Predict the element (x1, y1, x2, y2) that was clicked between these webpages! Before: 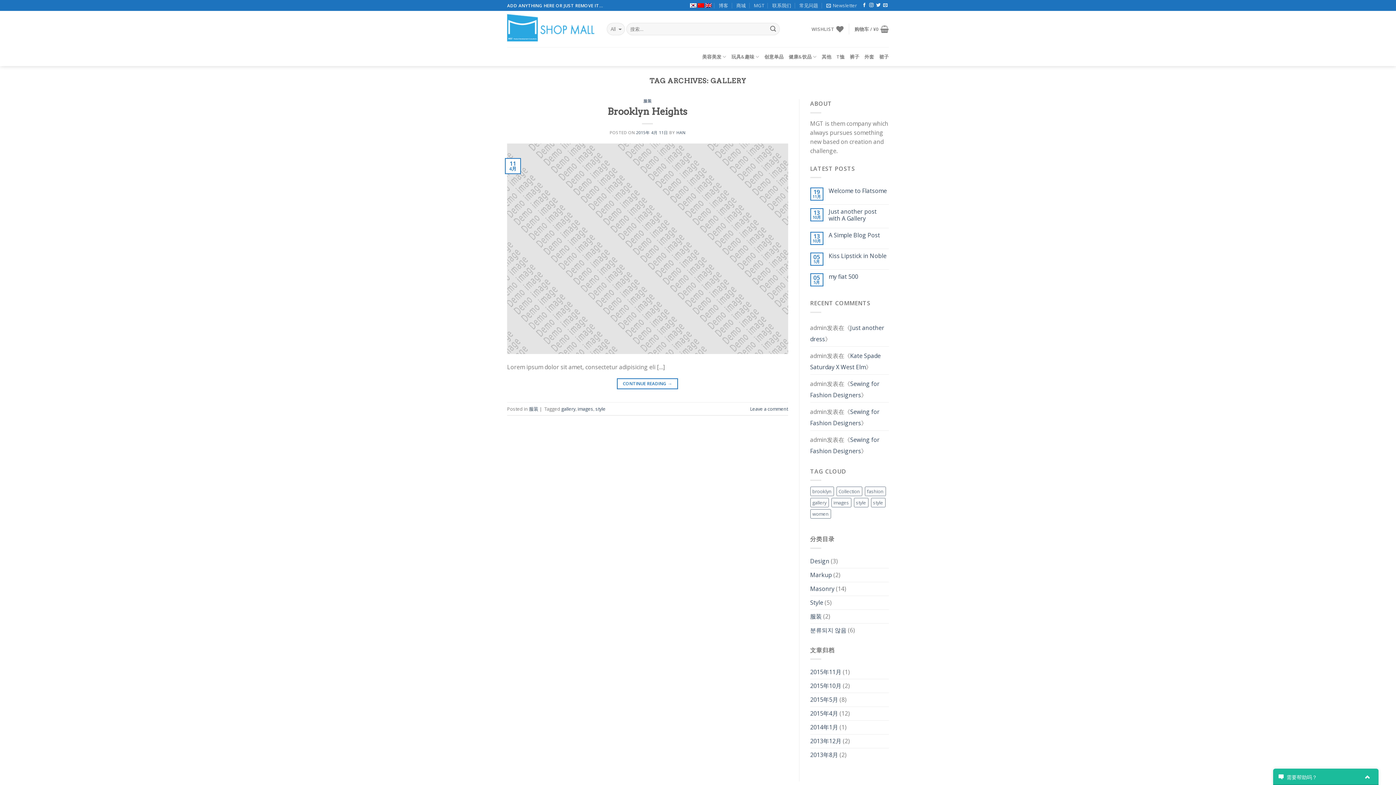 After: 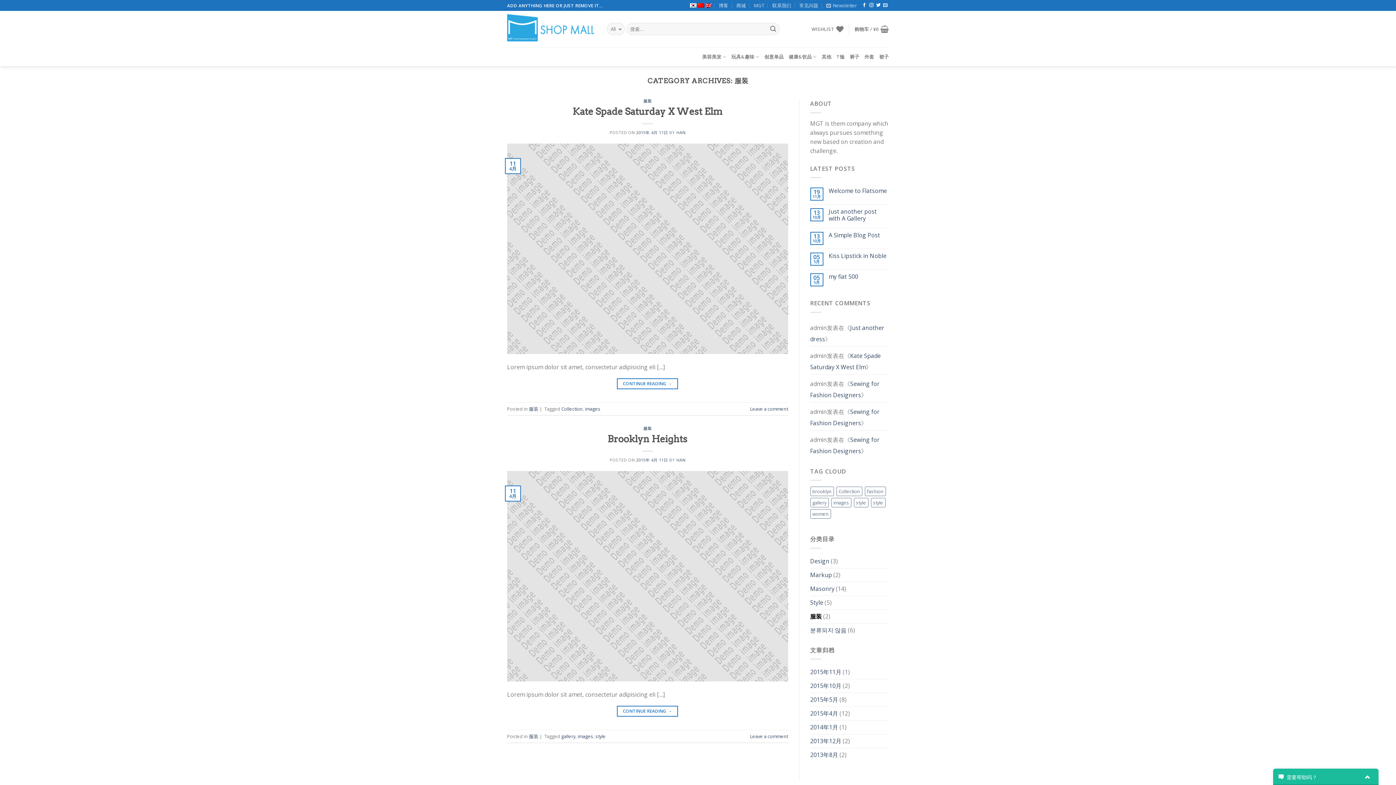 Action: label: 服装 bbox: (643, 98, 651, 103)